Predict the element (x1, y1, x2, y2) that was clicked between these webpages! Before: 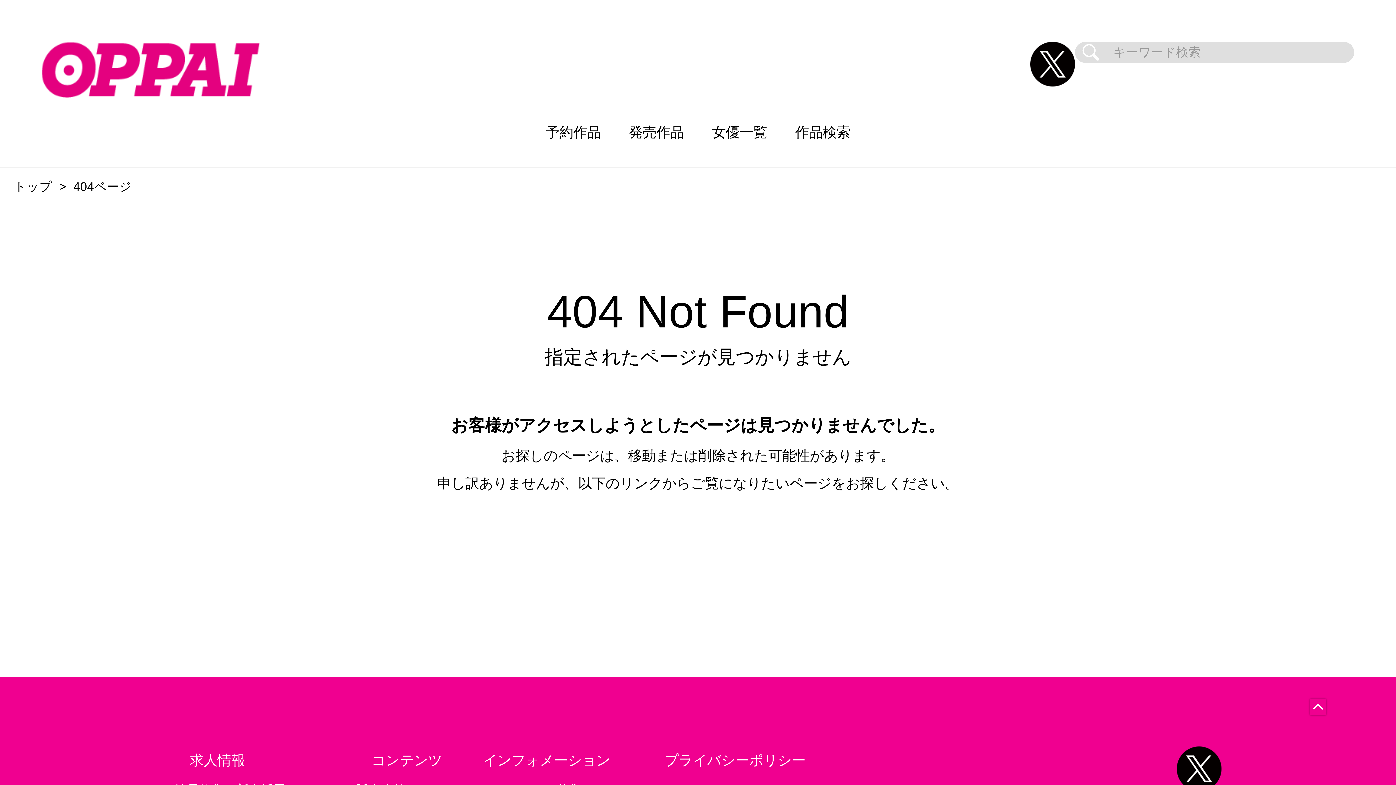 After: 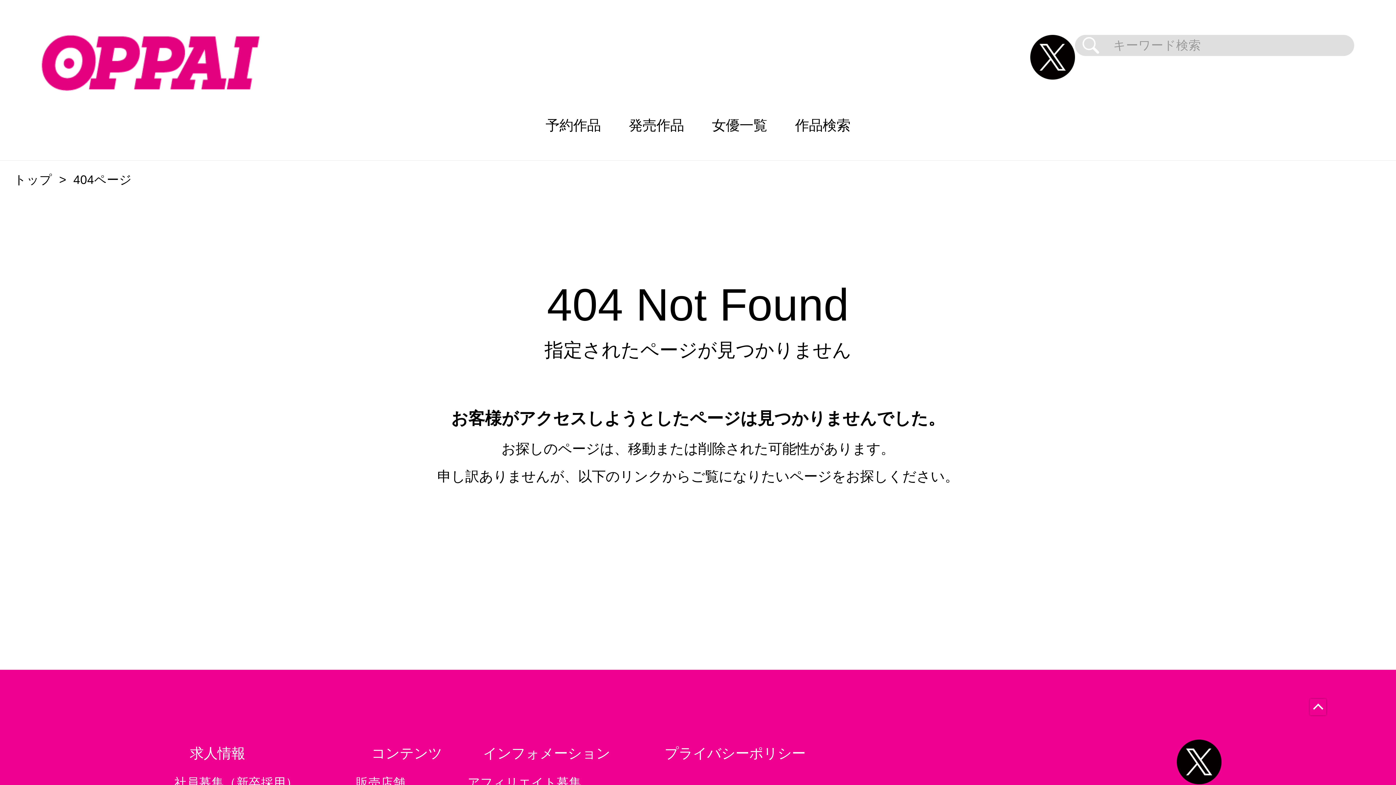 Action: bbox: (1177, 776, 1221, 792)